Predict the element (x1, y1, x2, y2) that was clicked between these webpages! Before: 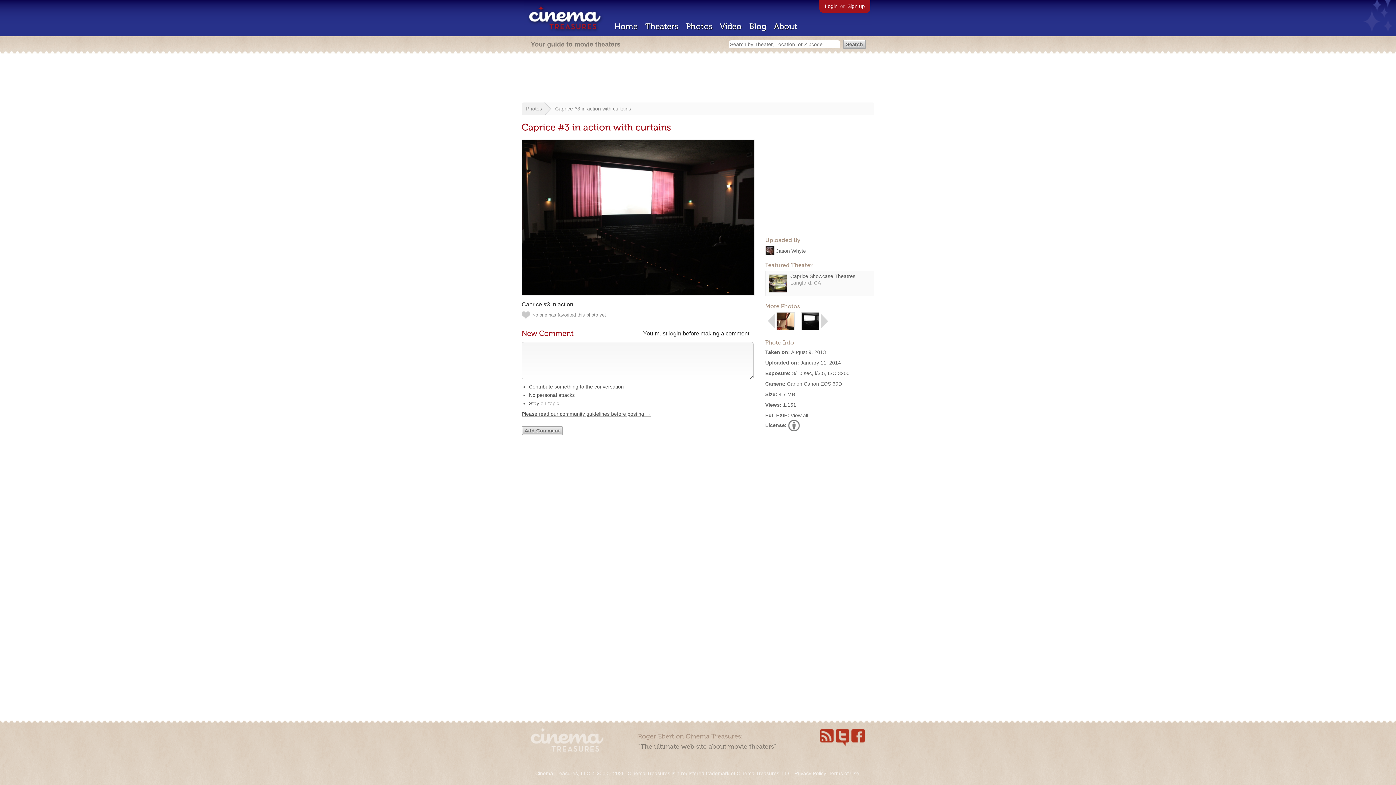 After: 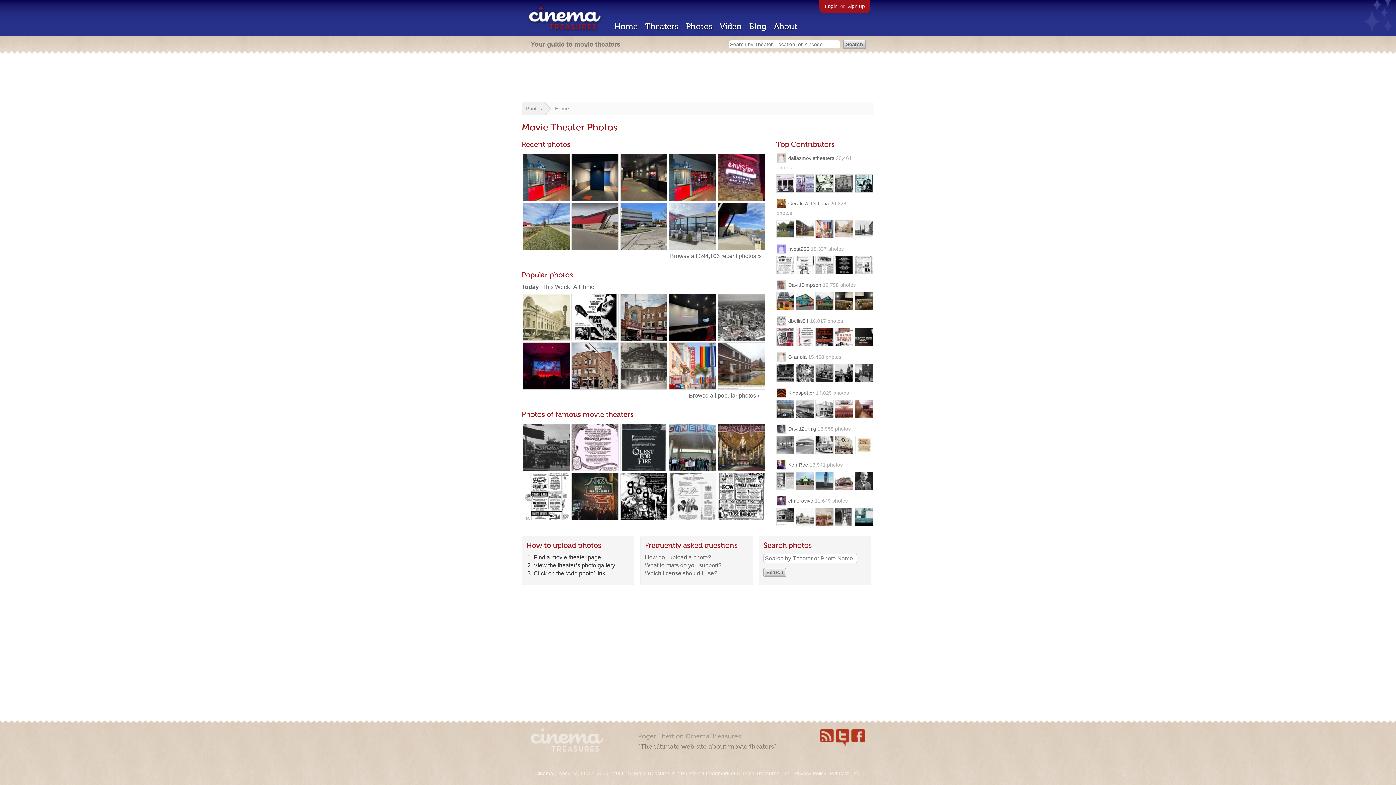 Action: label: Photos bbox: (526, 105, 542, 111)